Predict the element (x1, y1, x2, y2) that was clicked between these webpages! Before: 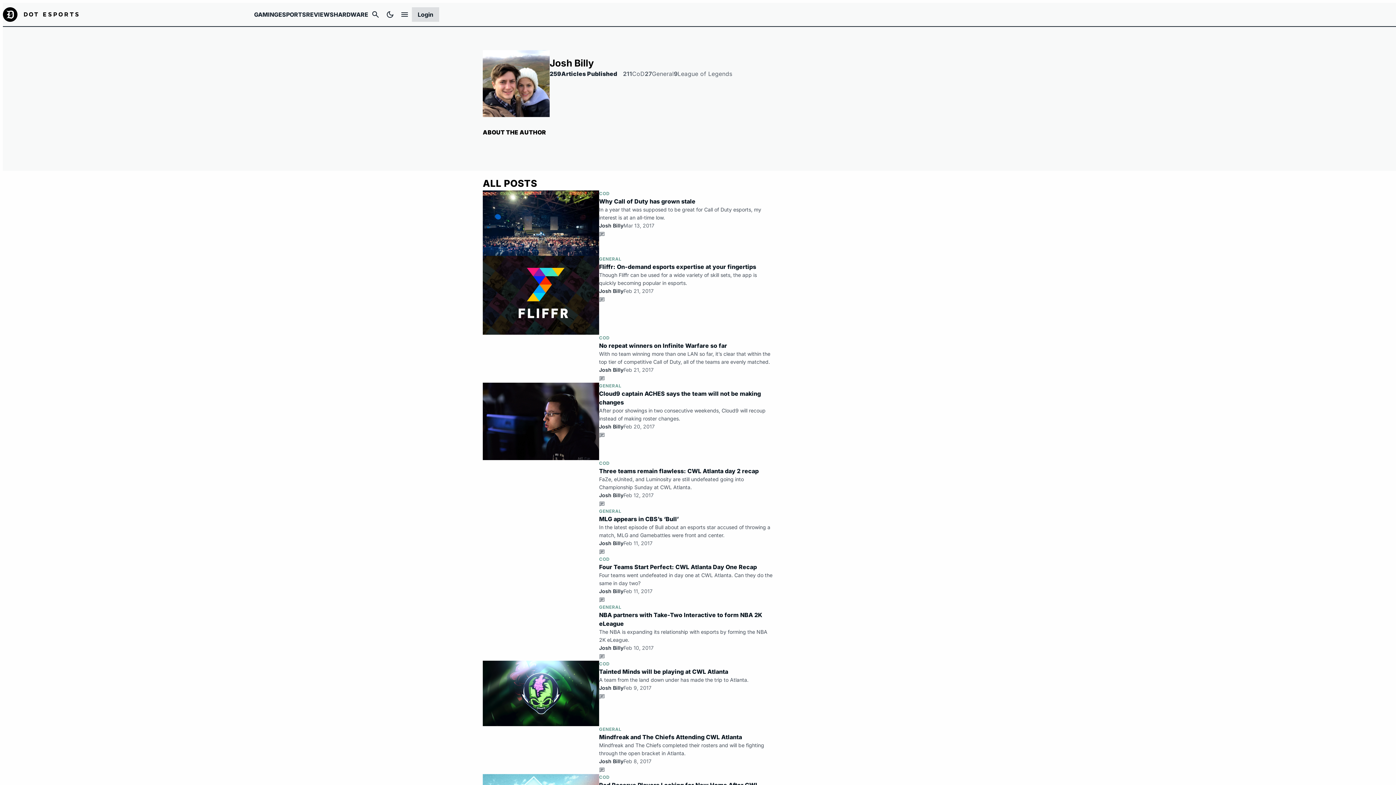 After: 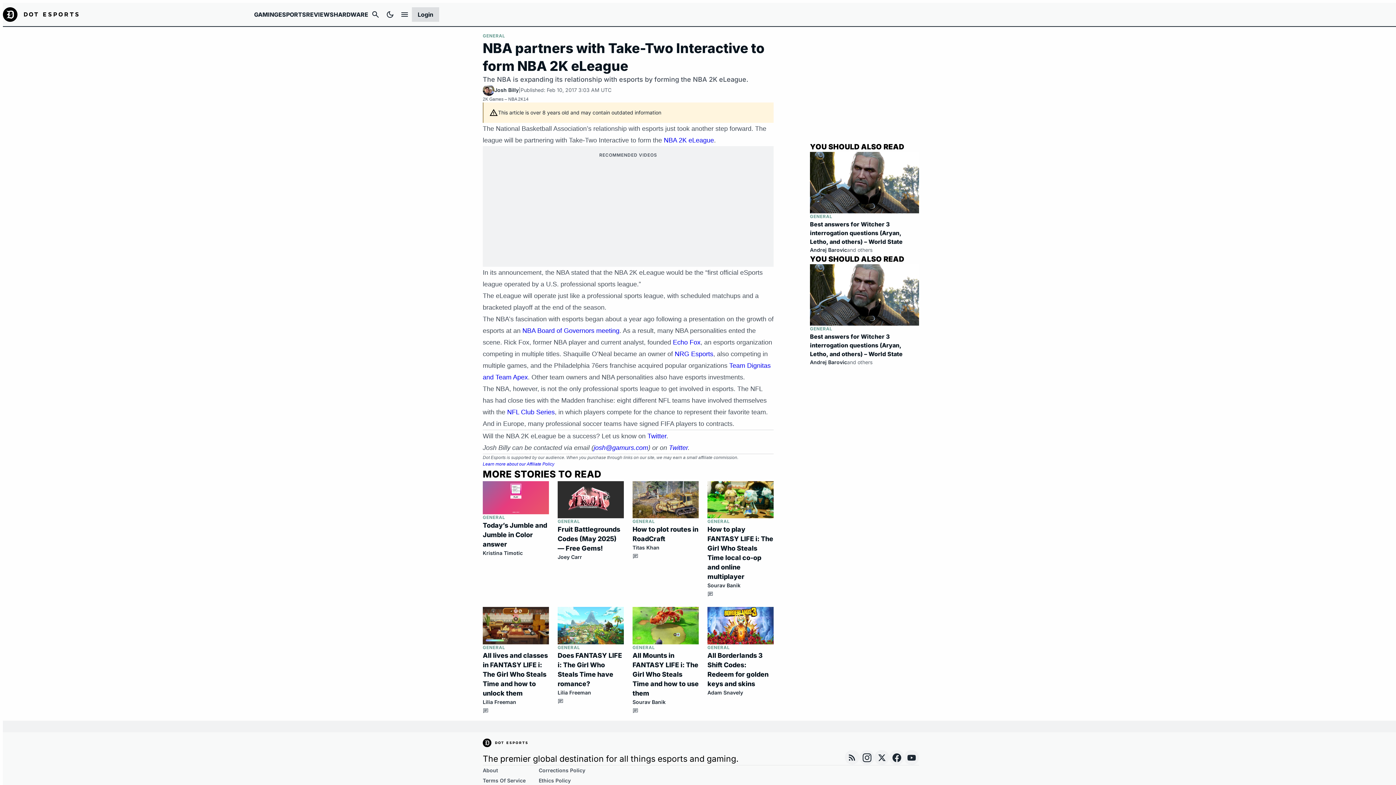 Action: bbox: (599, 652, 605, 661)